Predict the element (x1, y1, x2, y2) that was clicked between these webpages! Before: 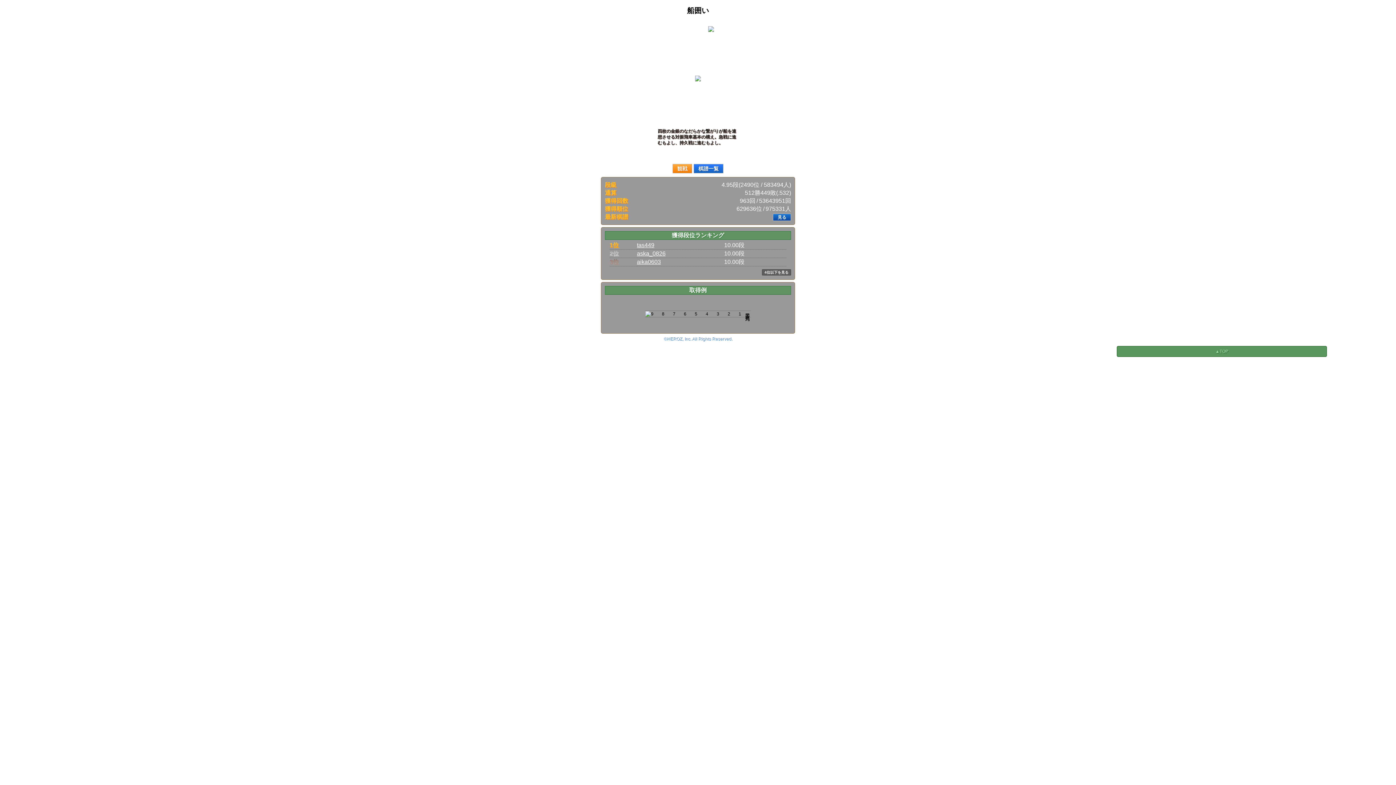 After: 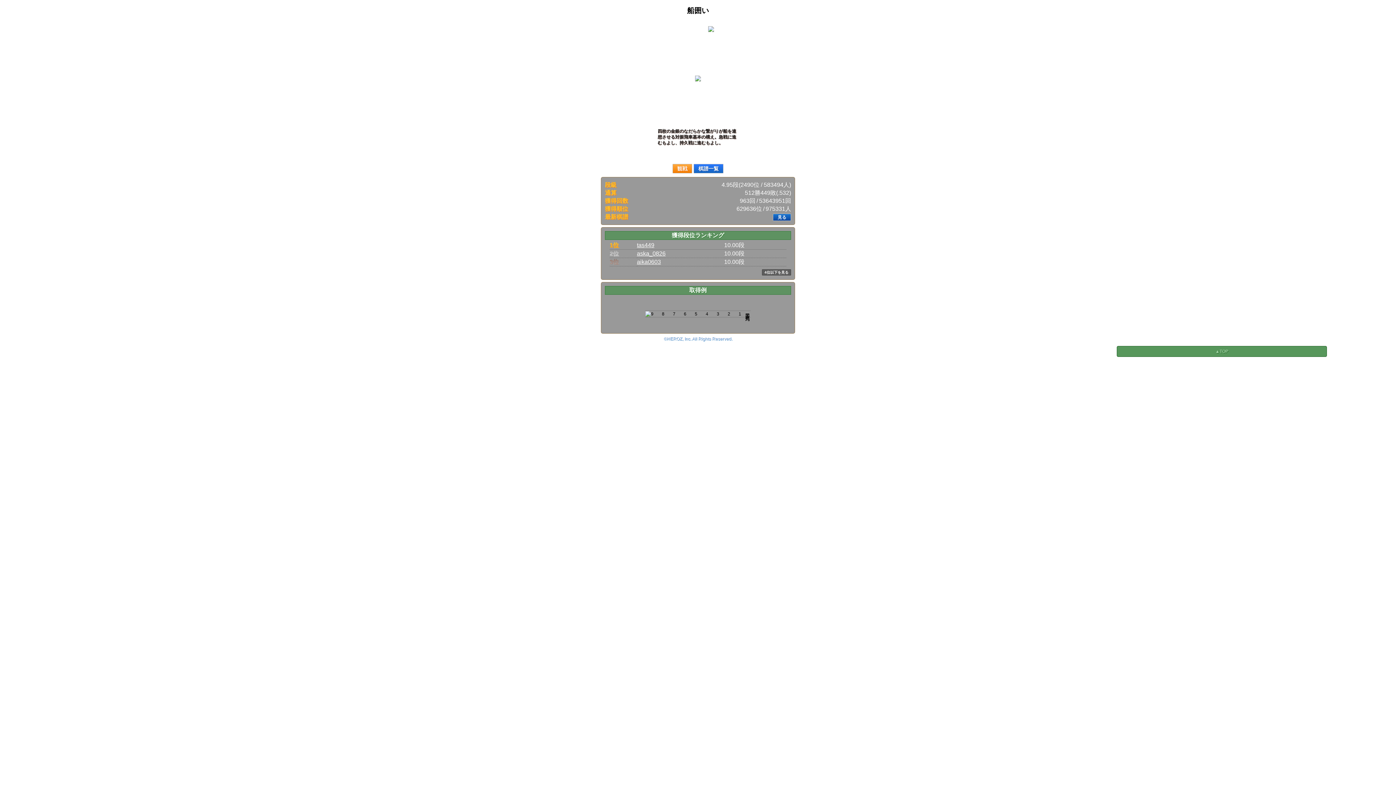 Action: label: ▲TOP bbox: (1117, 346, 1326, 356)